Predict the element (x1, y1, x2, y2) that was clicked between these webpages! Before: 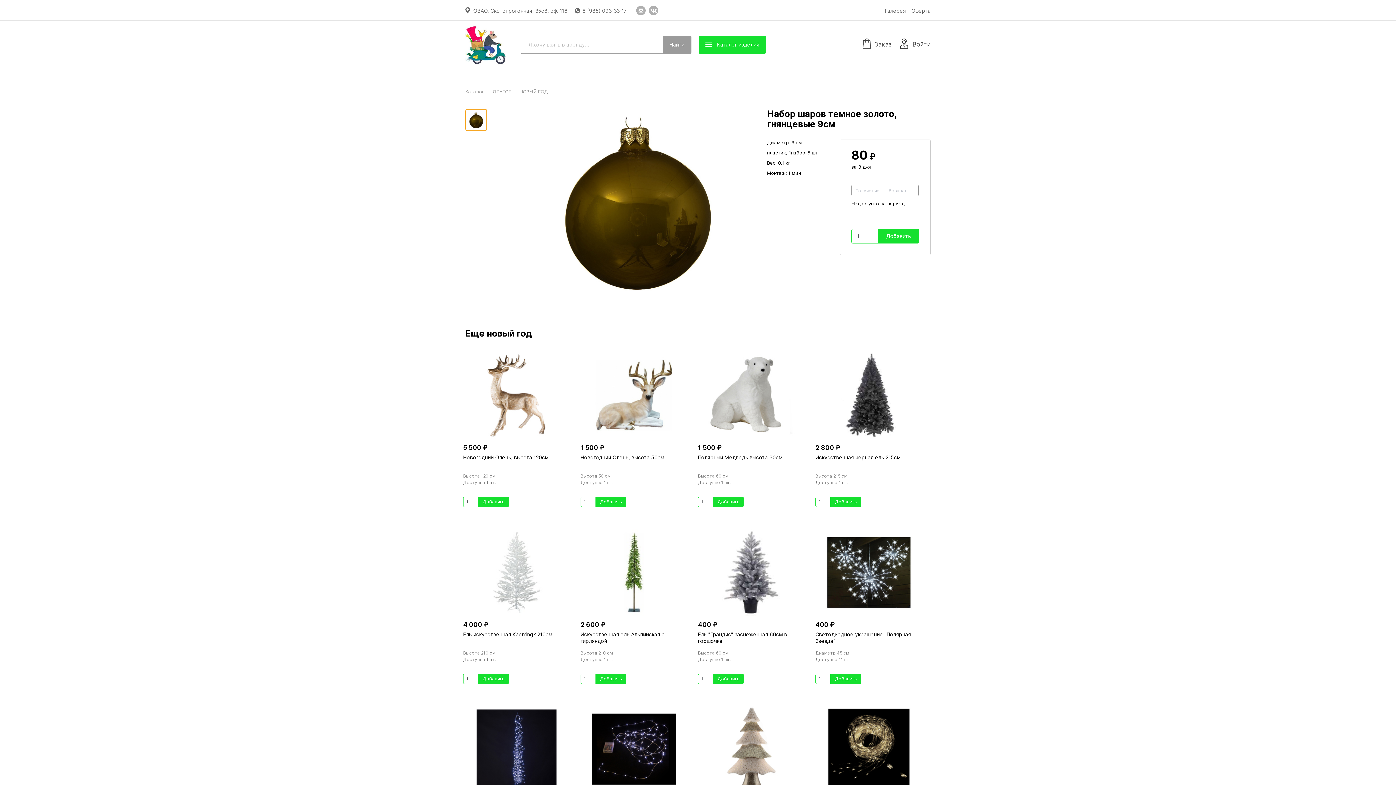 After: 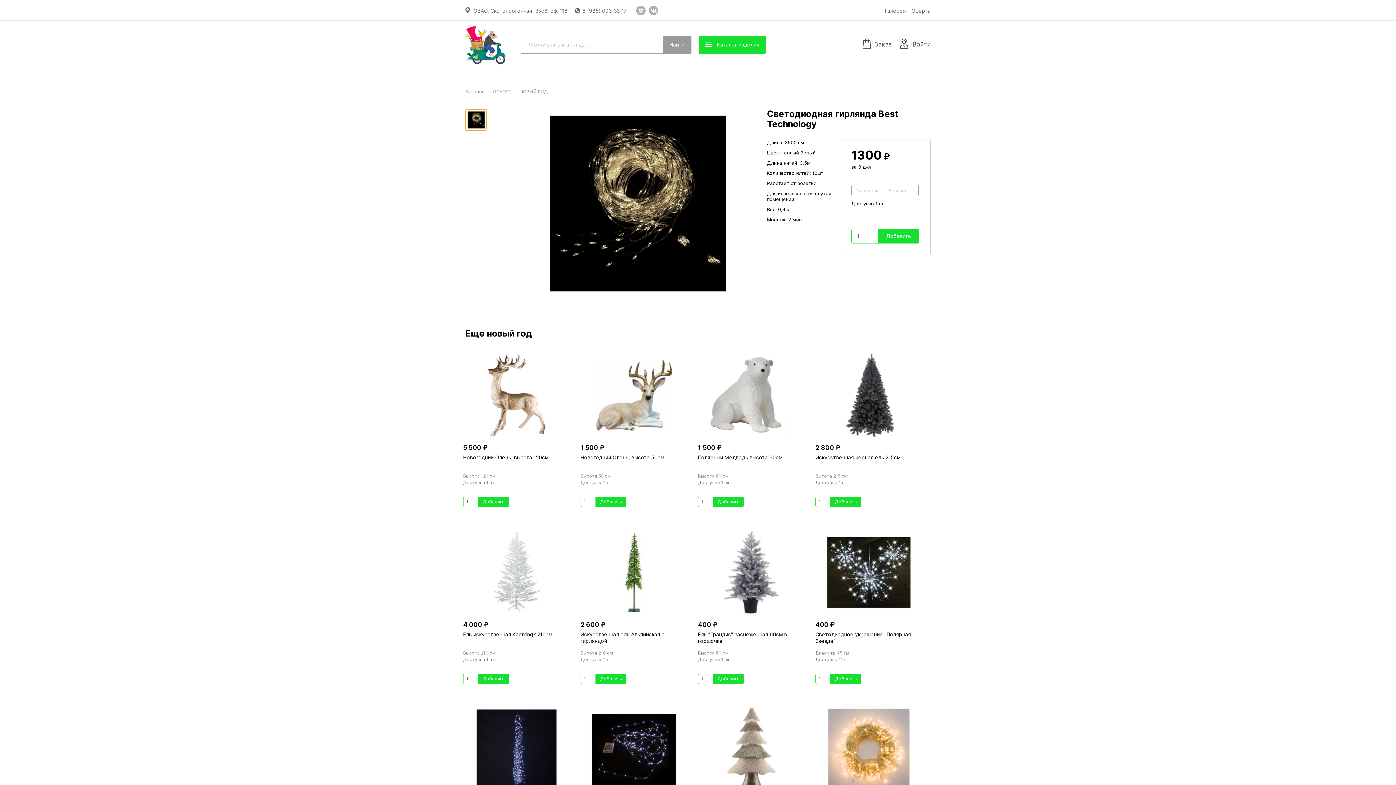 Action: bbox: (815, 706, 922, 793)